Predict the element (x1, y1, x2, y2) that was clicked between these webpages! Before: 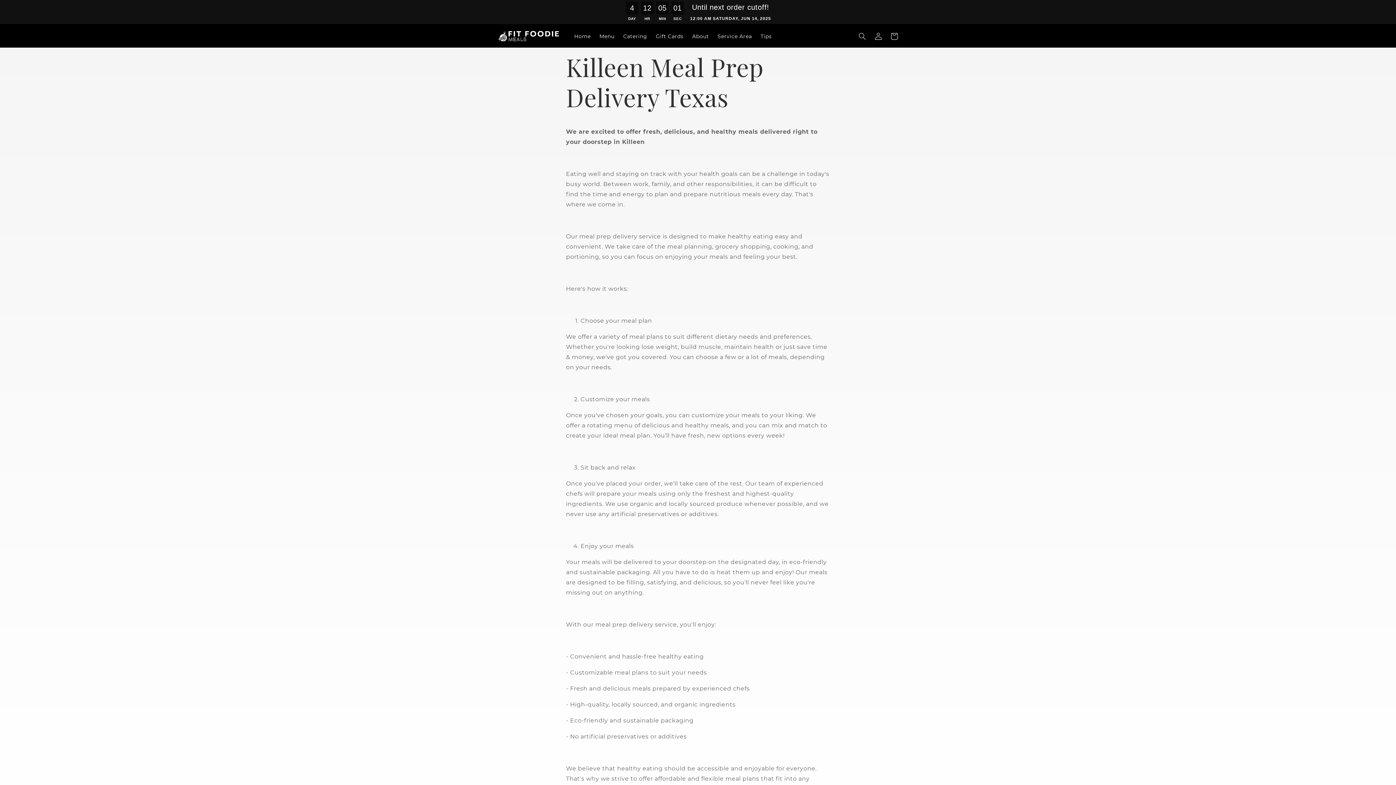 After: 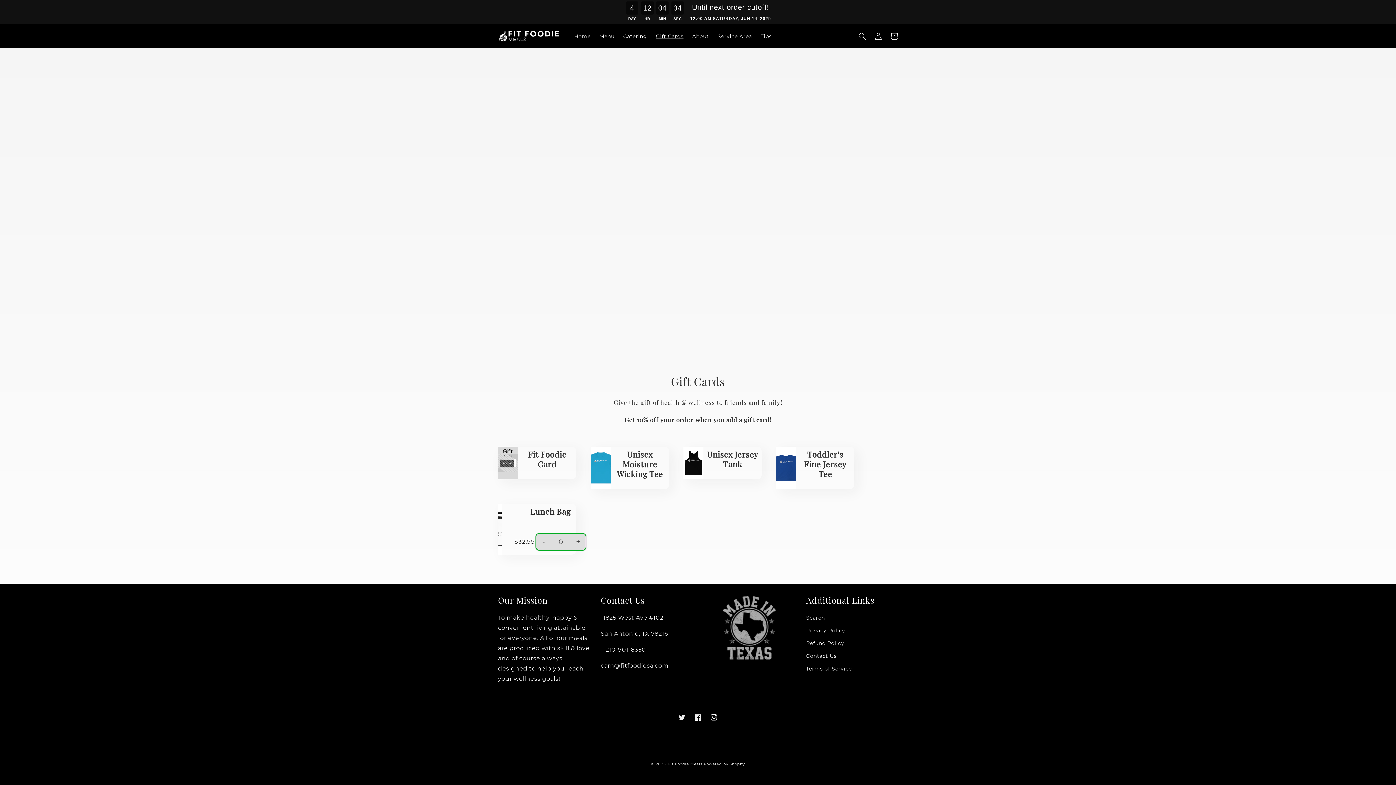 Action: bbox: (651, 28, 688, 43) label: Gift Cards